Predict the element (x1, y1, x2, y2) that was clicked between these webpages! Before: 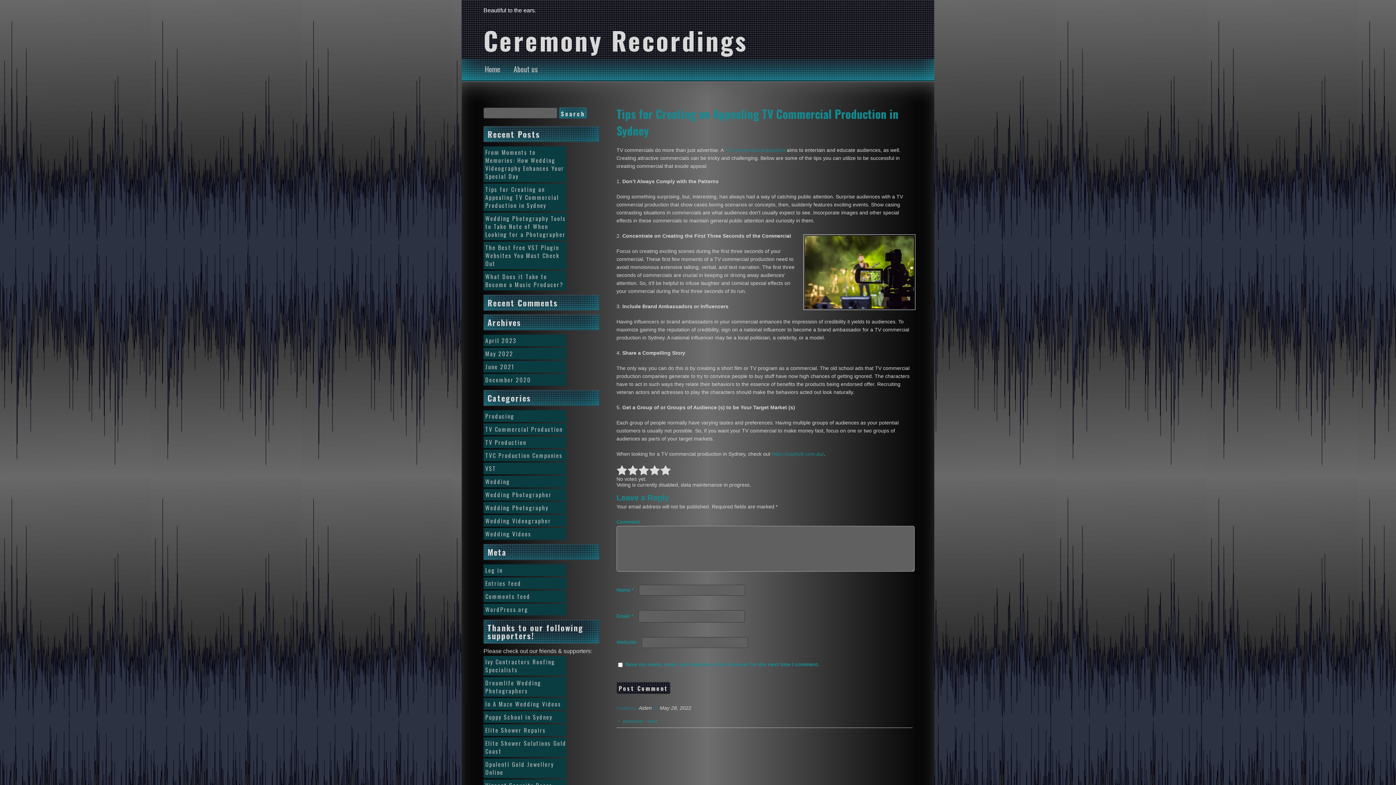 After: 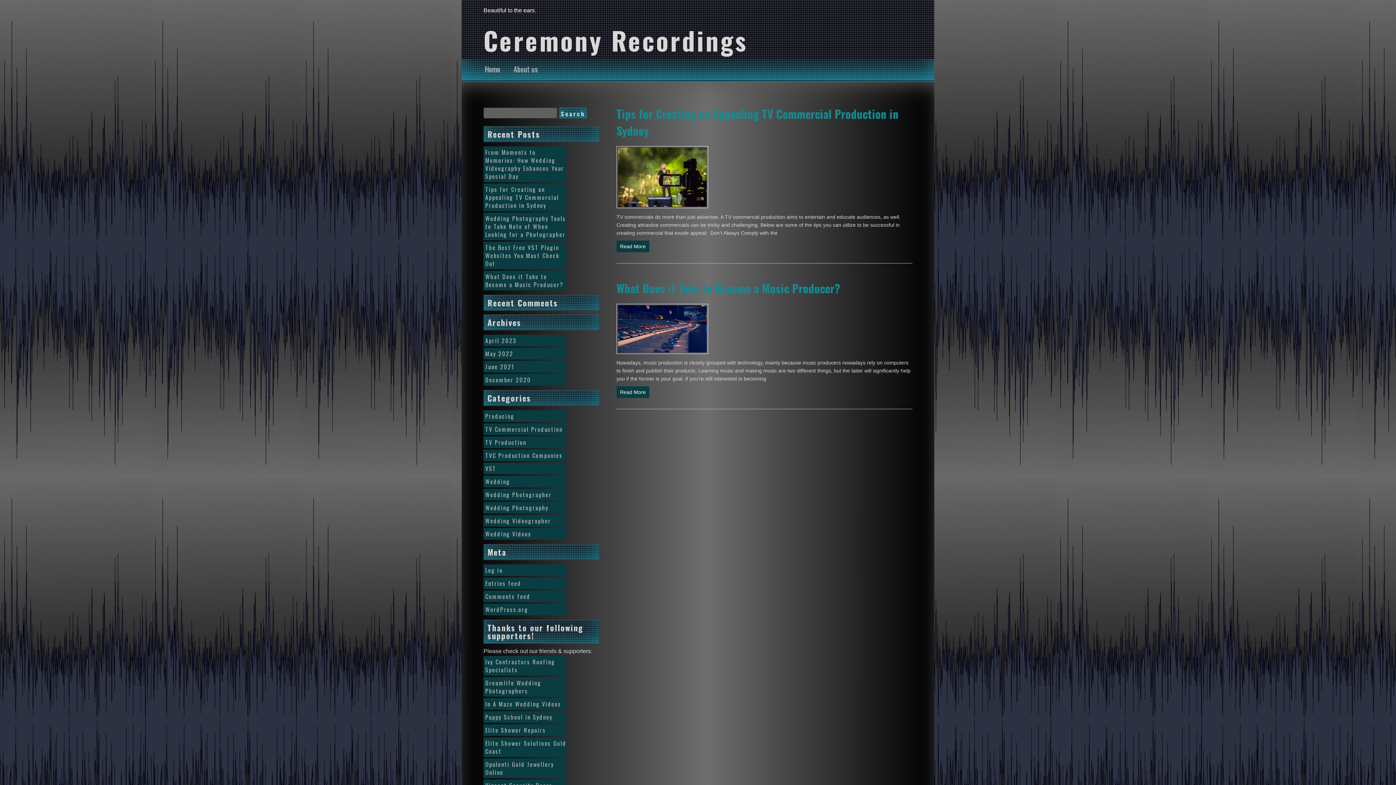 Action: label: Producing bbox: (483, 410, 566, 422)